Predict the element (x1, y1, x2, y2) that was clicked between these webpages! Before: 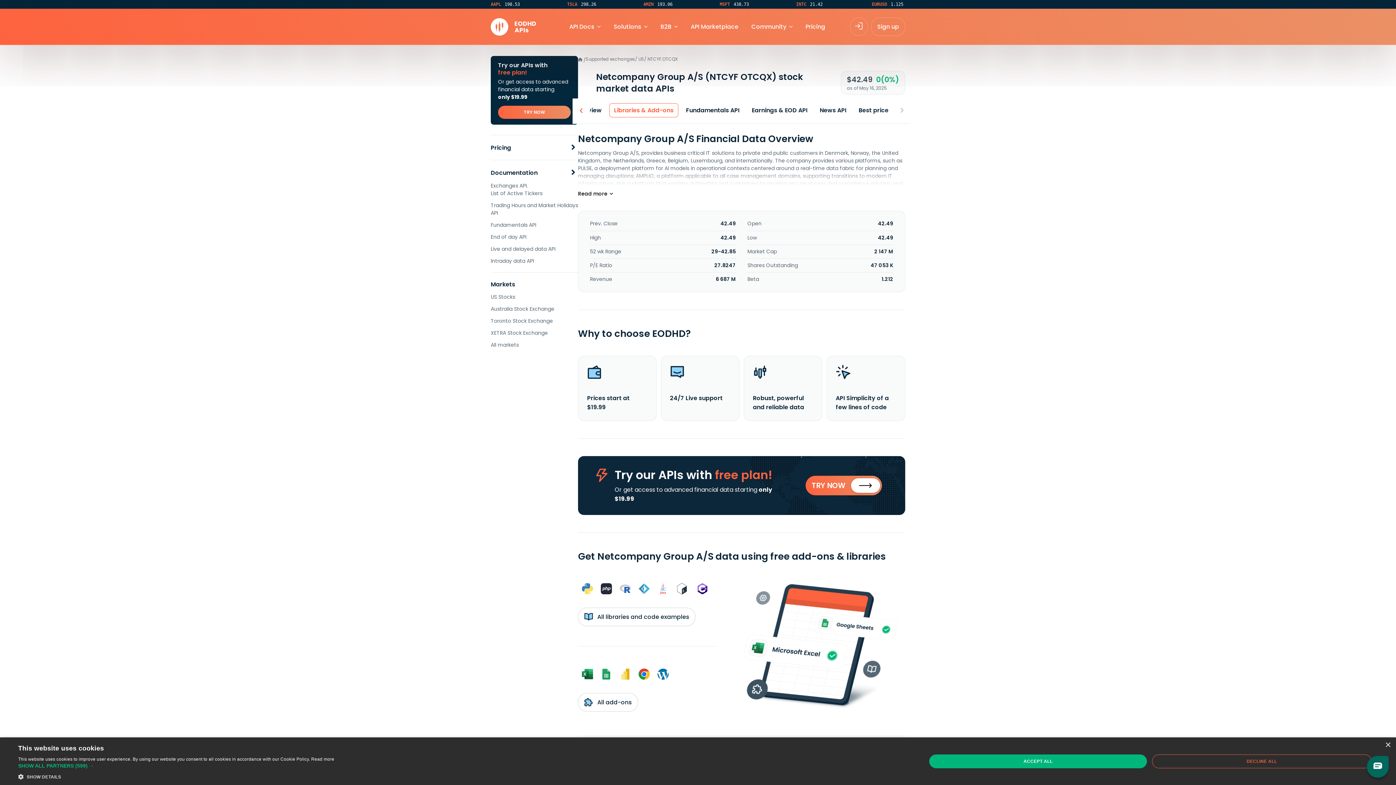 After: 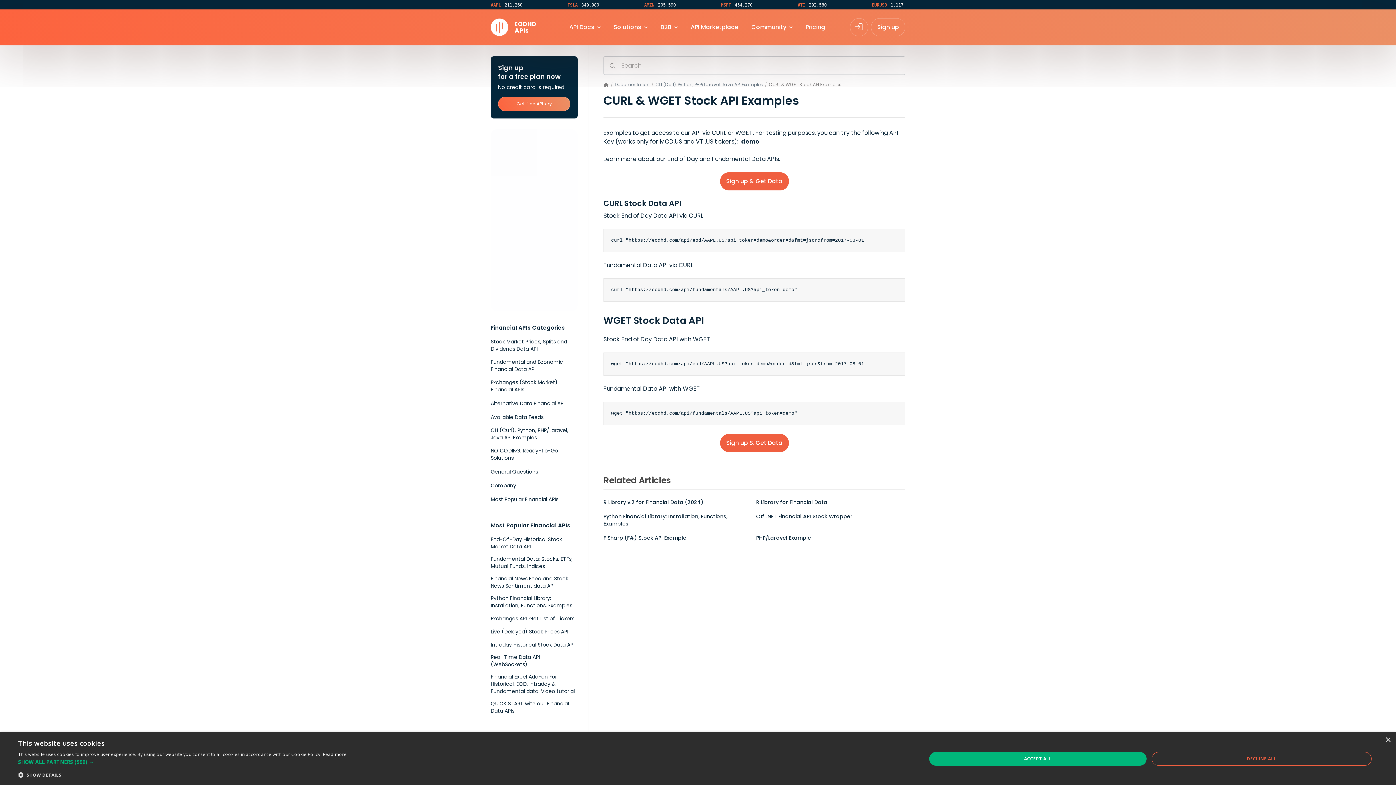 Action: bbox: (674, 581, 689, 596)